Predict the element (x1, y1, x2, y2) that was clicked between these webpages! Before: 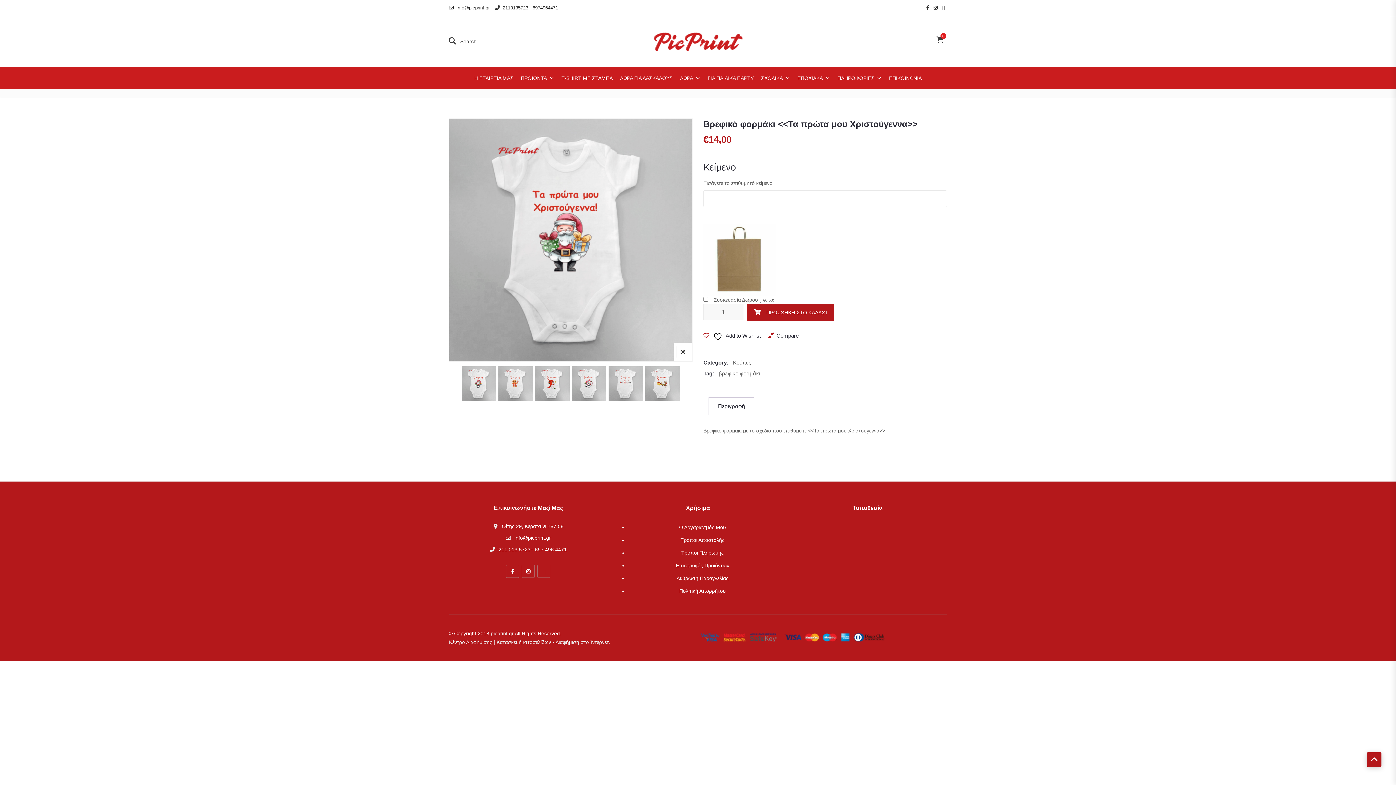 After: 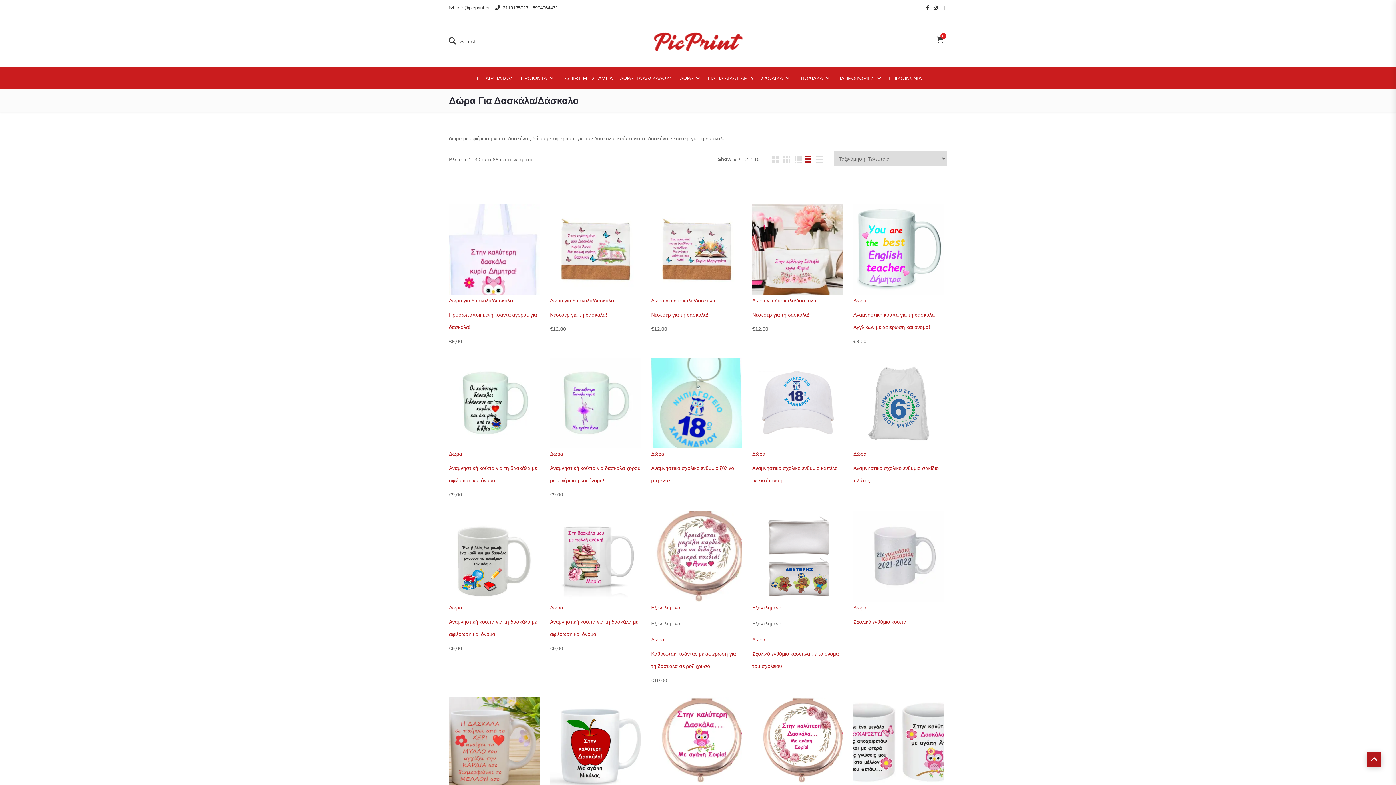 Action: label: ΔΩΡΑ ΓΙΑ ΔΑΣΚΑΛΟΥΣ bbox: (616, 67, 676, 89)